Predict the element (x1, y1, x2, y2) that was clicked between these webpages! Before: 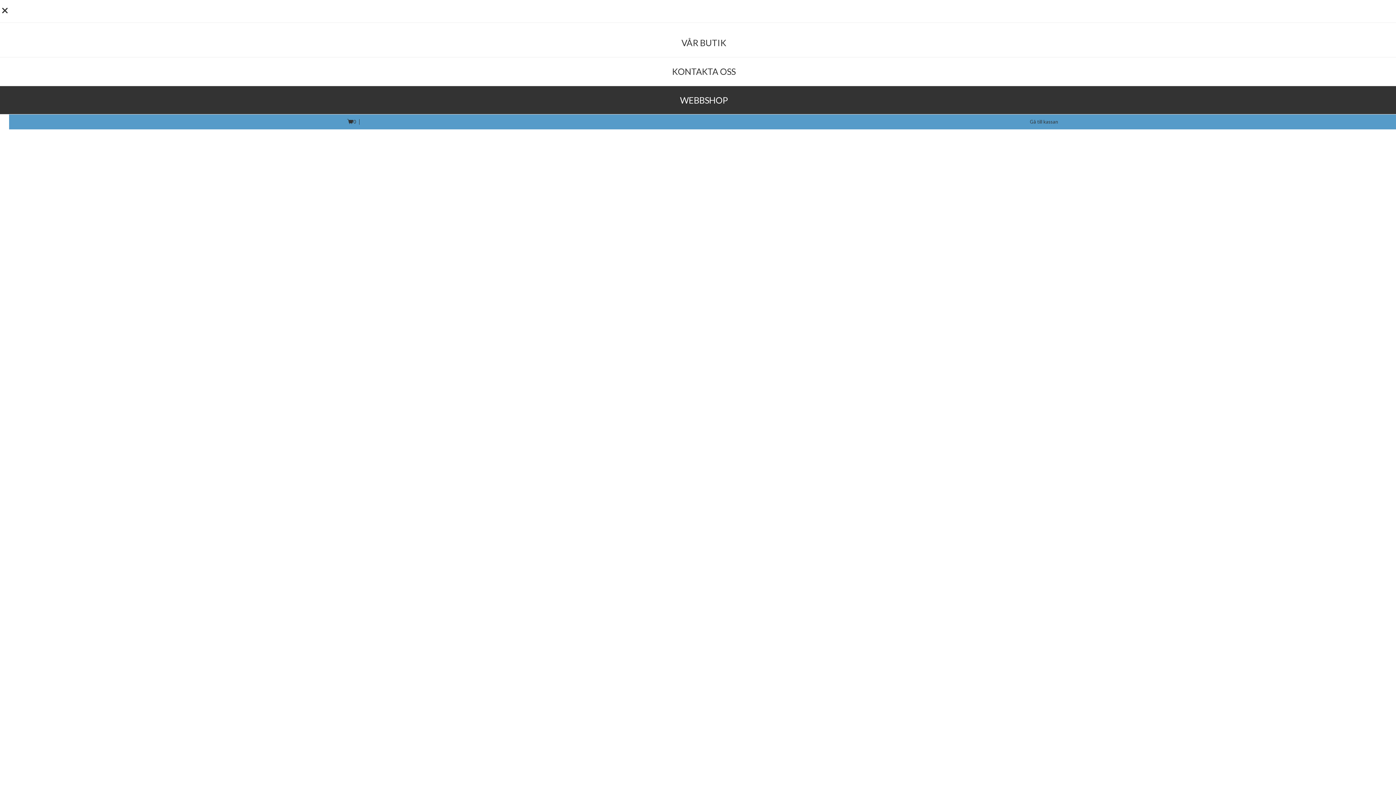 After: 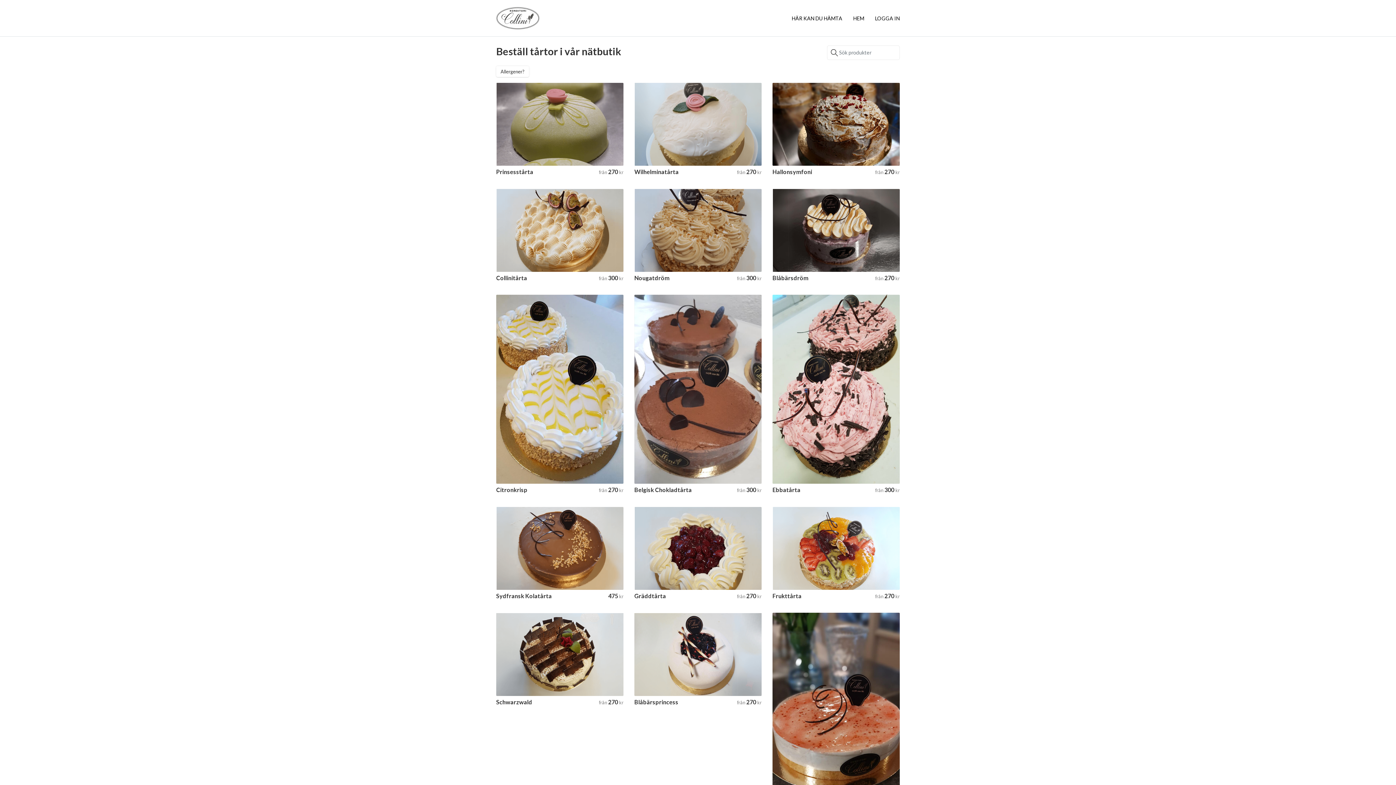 Action: bbox: (9, 114, 1396, 129) label: 0
Gå till kassan